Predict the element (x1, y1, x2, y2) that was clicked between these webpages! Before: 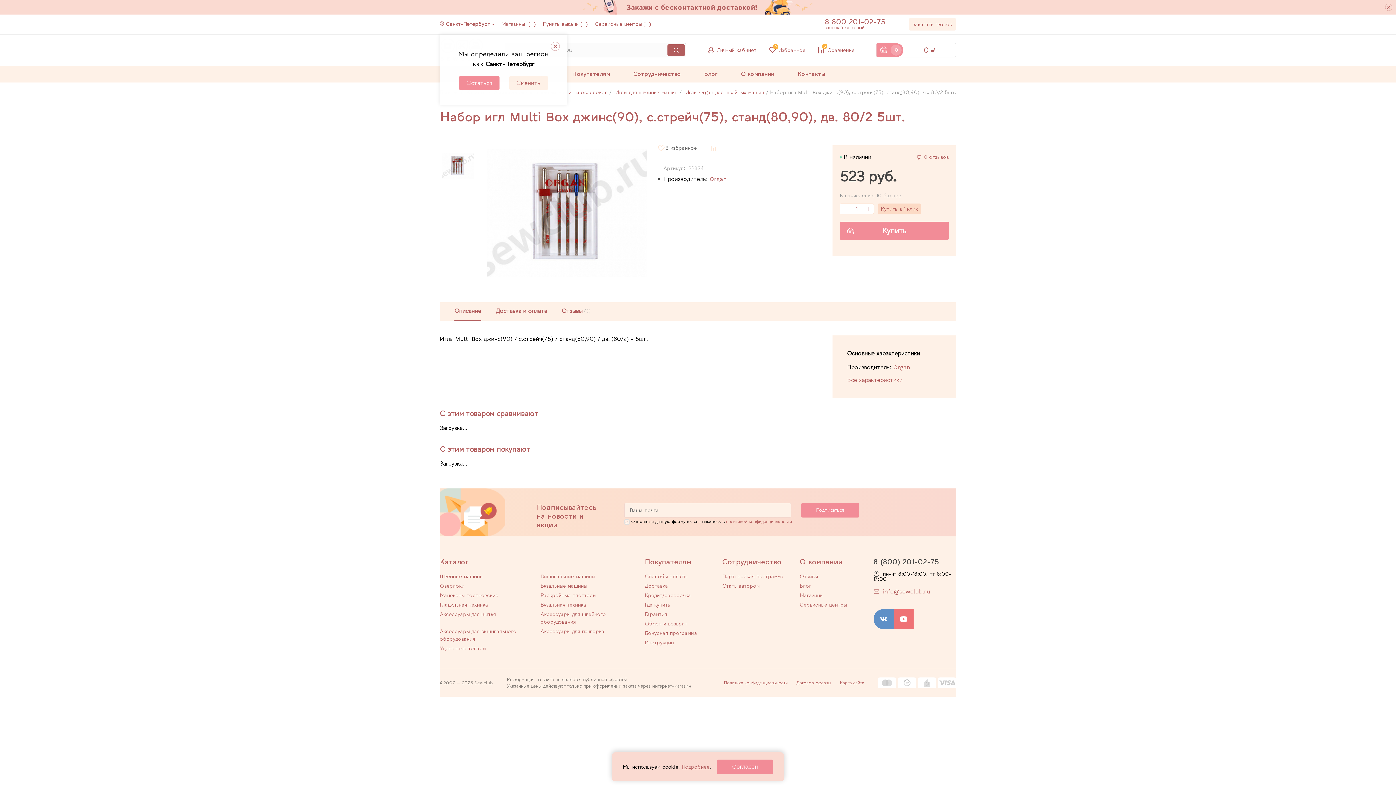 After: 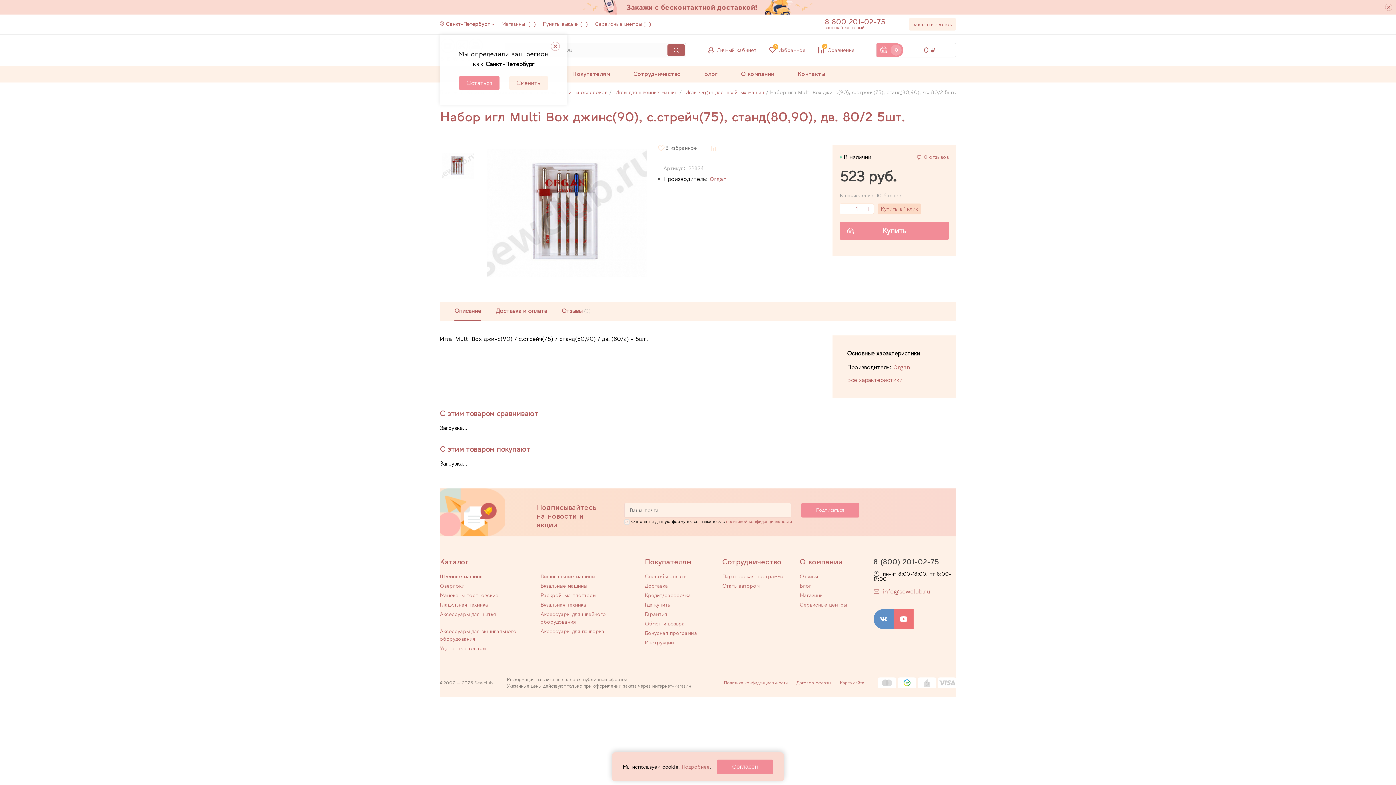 Action: bbox: (898, 677, 916, 688)